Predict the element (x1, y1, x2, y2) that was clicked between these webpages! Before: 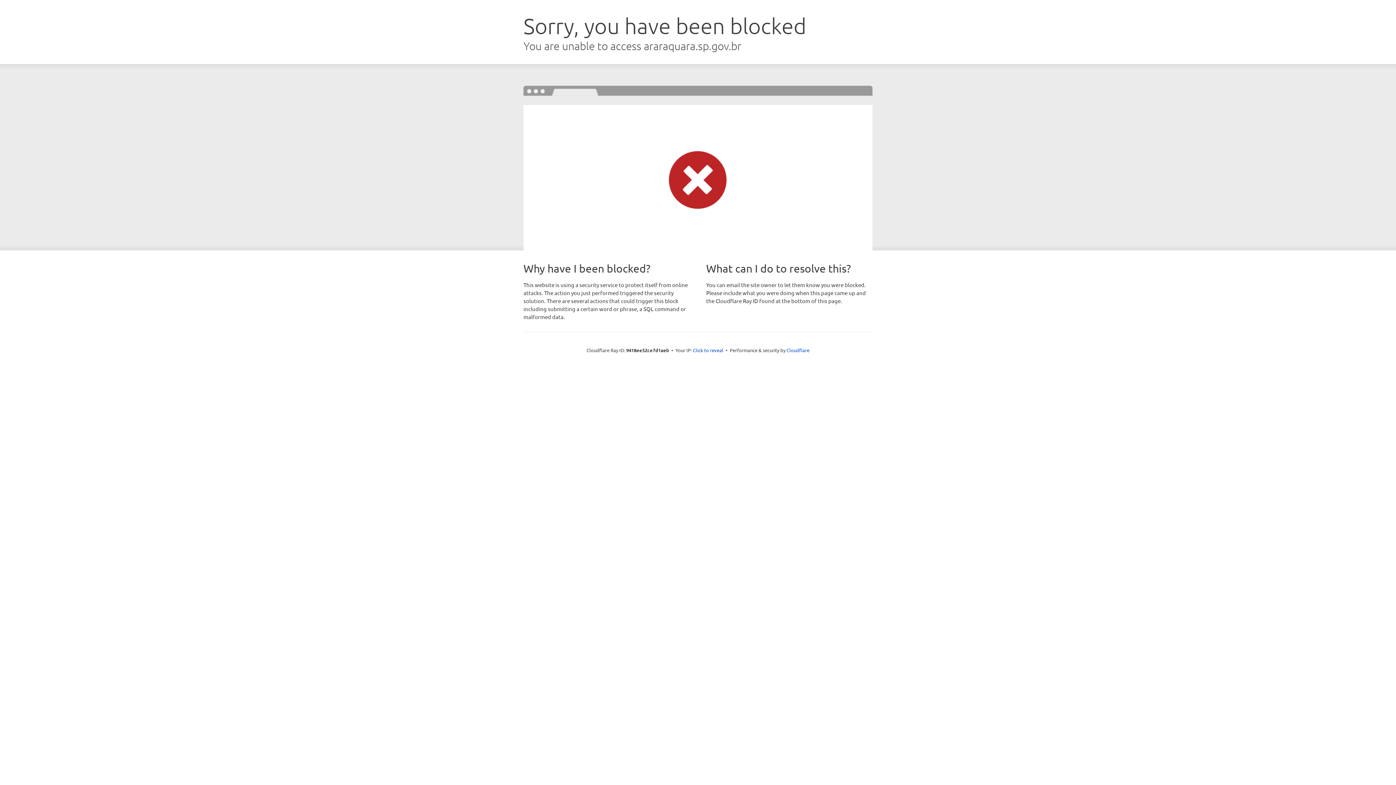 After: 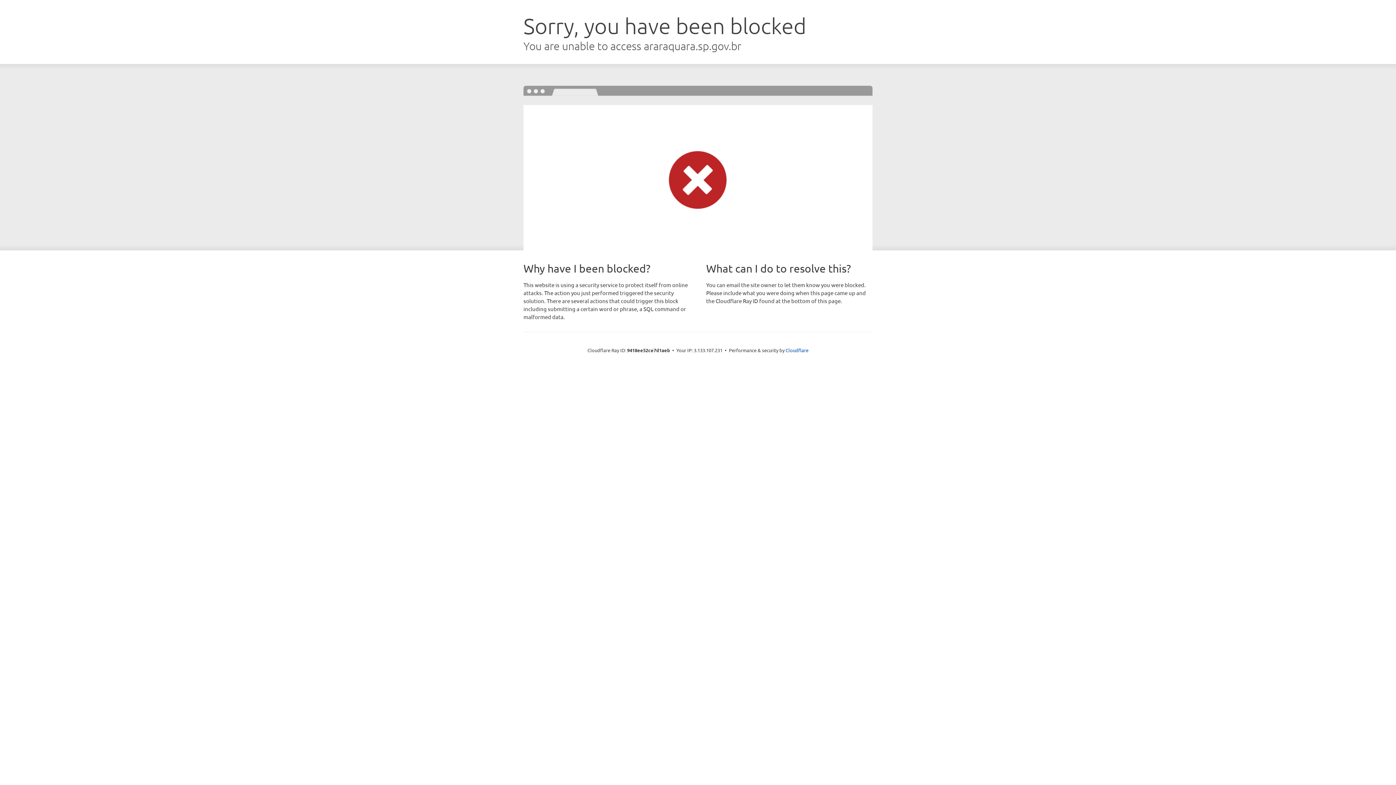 Action: label: Click to reveal bbox: (693, 346, 723, 353)